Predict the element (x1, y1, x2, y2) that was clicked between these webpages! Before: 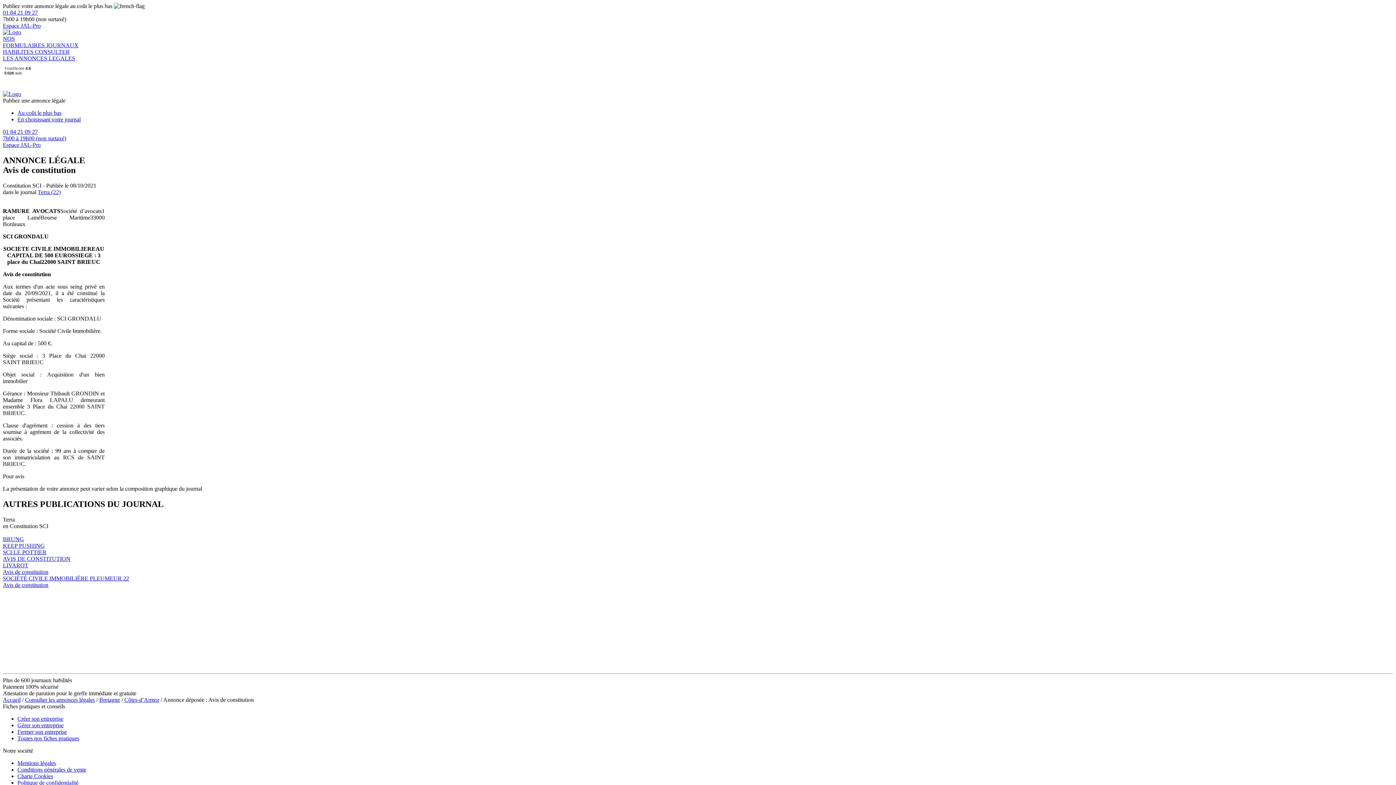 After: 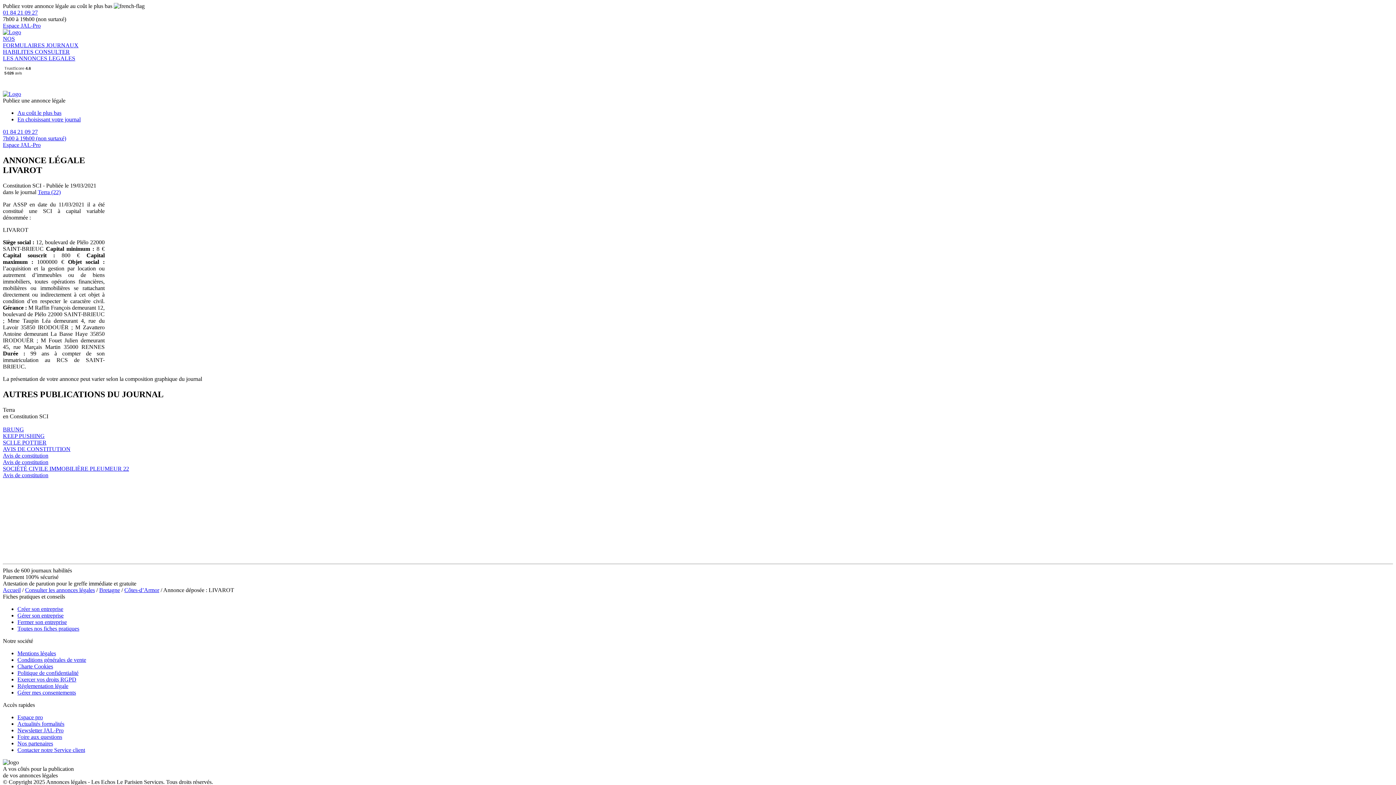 Action: label: LIVAROT bbox: (2, 562, 1393, 568)